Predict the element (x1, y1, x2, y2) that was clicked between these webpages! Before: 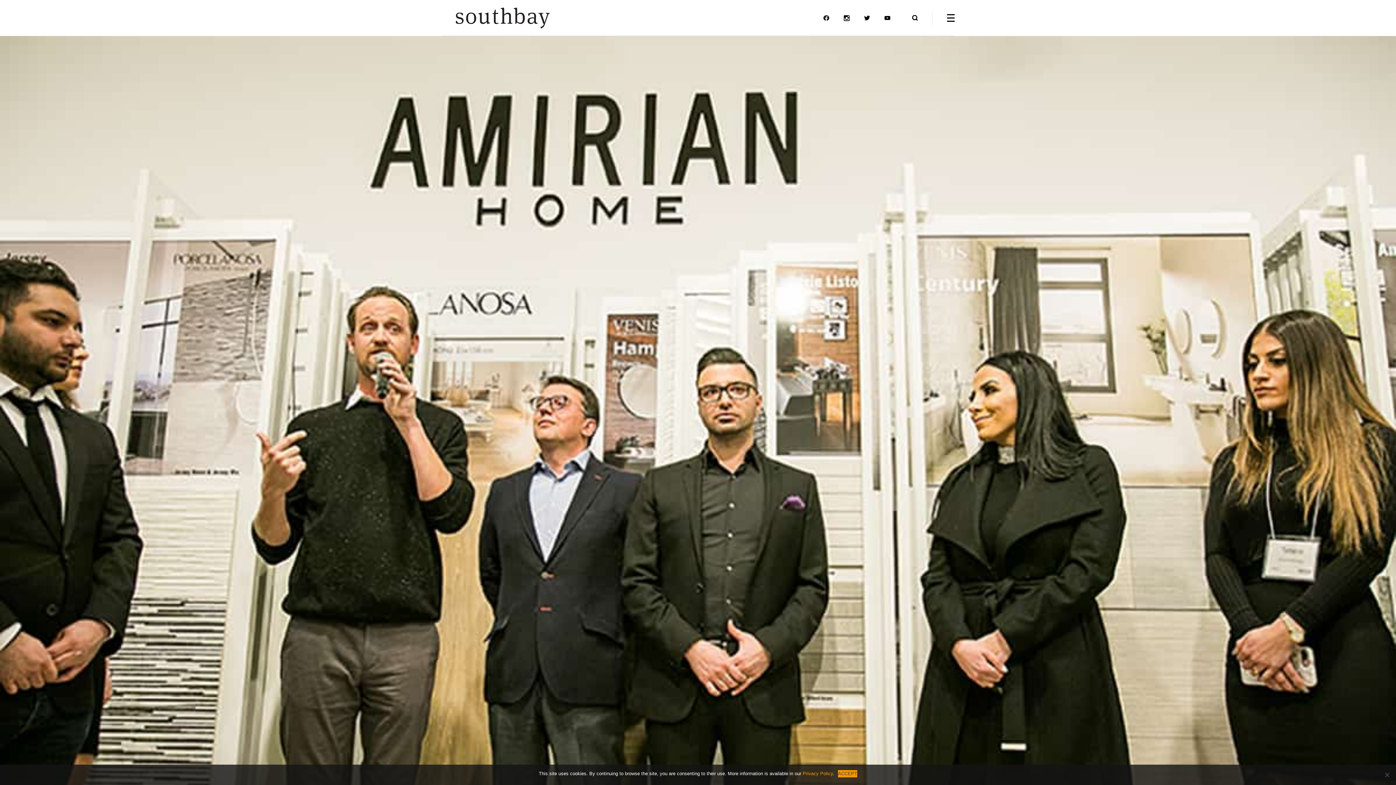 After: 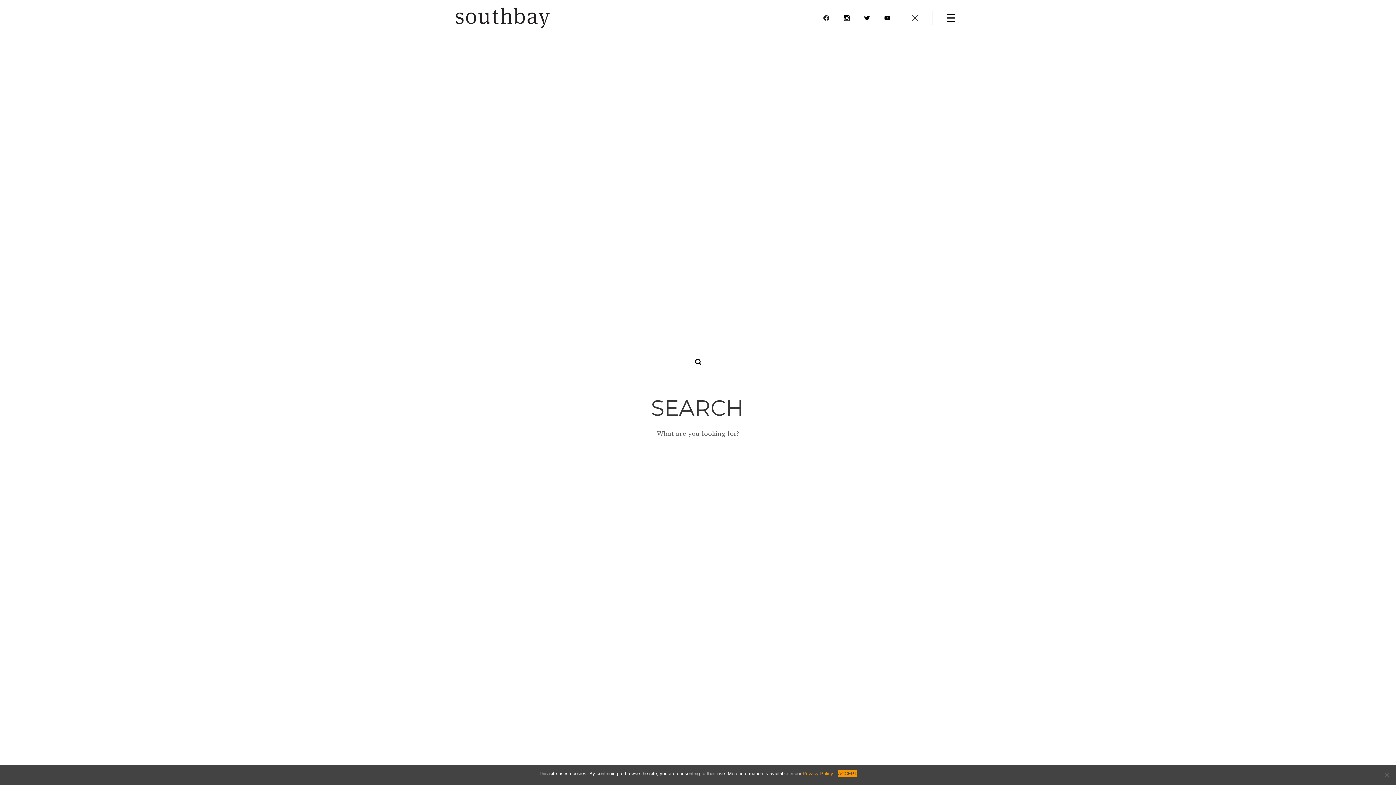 Action: bbox: (912, 15, 917, 20)